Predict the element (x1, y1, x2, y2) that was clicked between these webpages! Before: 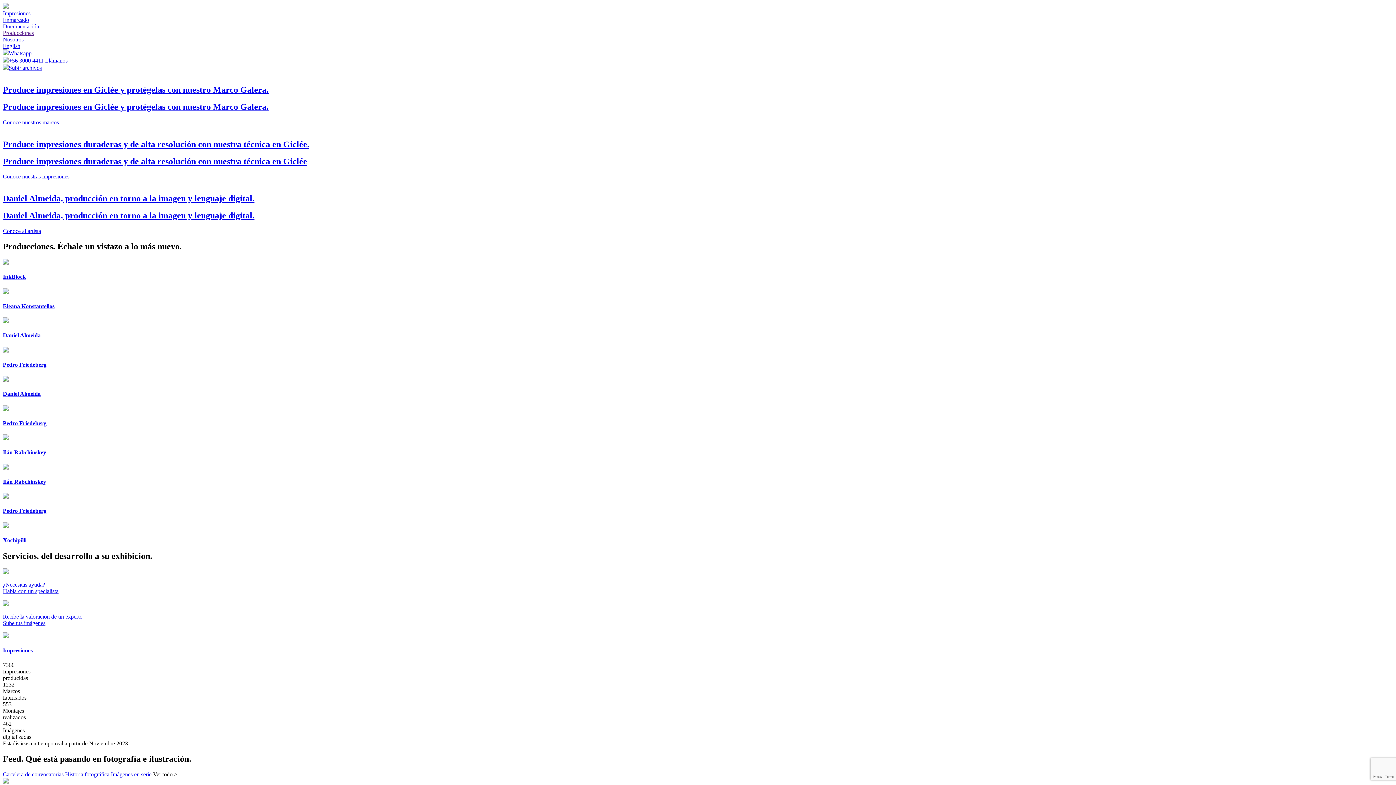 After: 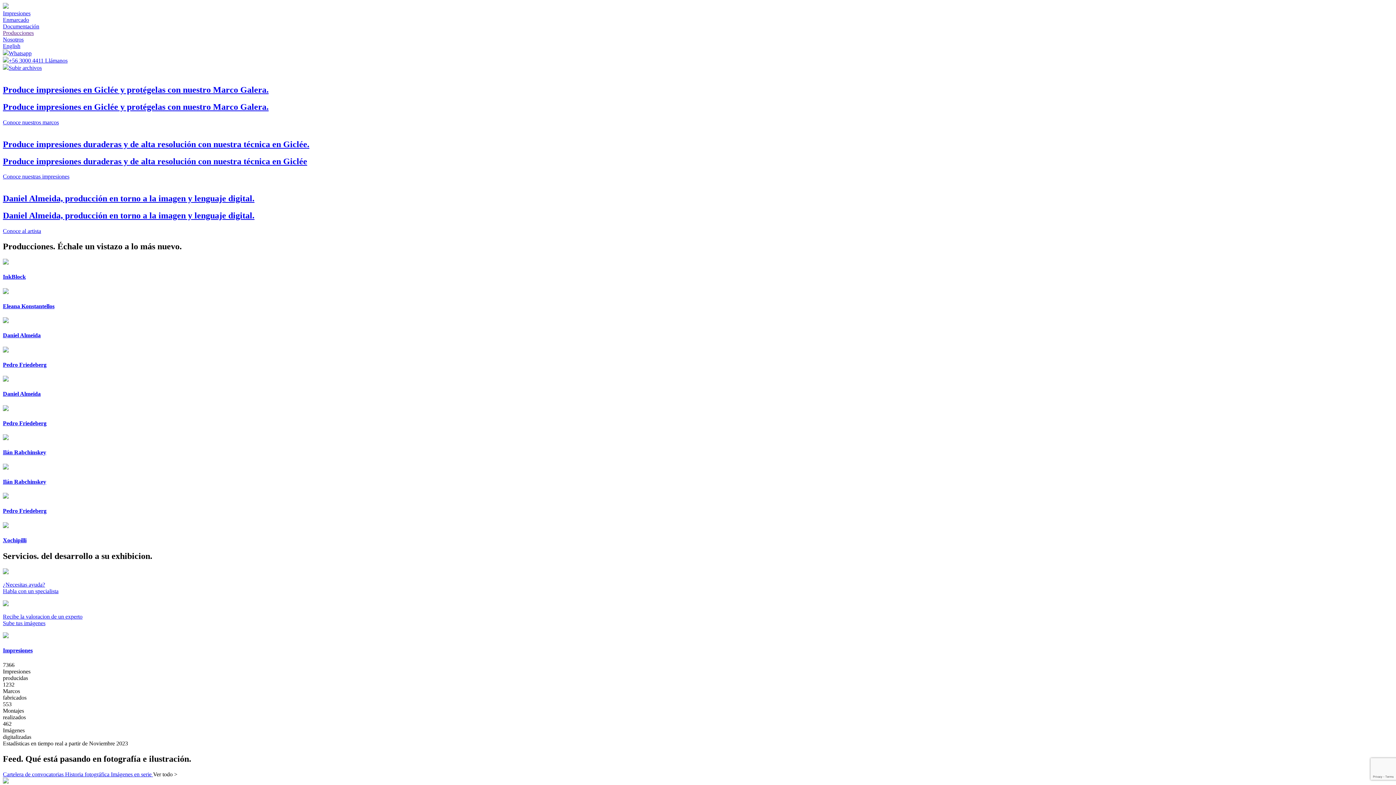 Action: label: Recibe la valoracion de un experto
Sube tus imágenes bbox: (2, 600, 1393, 626)